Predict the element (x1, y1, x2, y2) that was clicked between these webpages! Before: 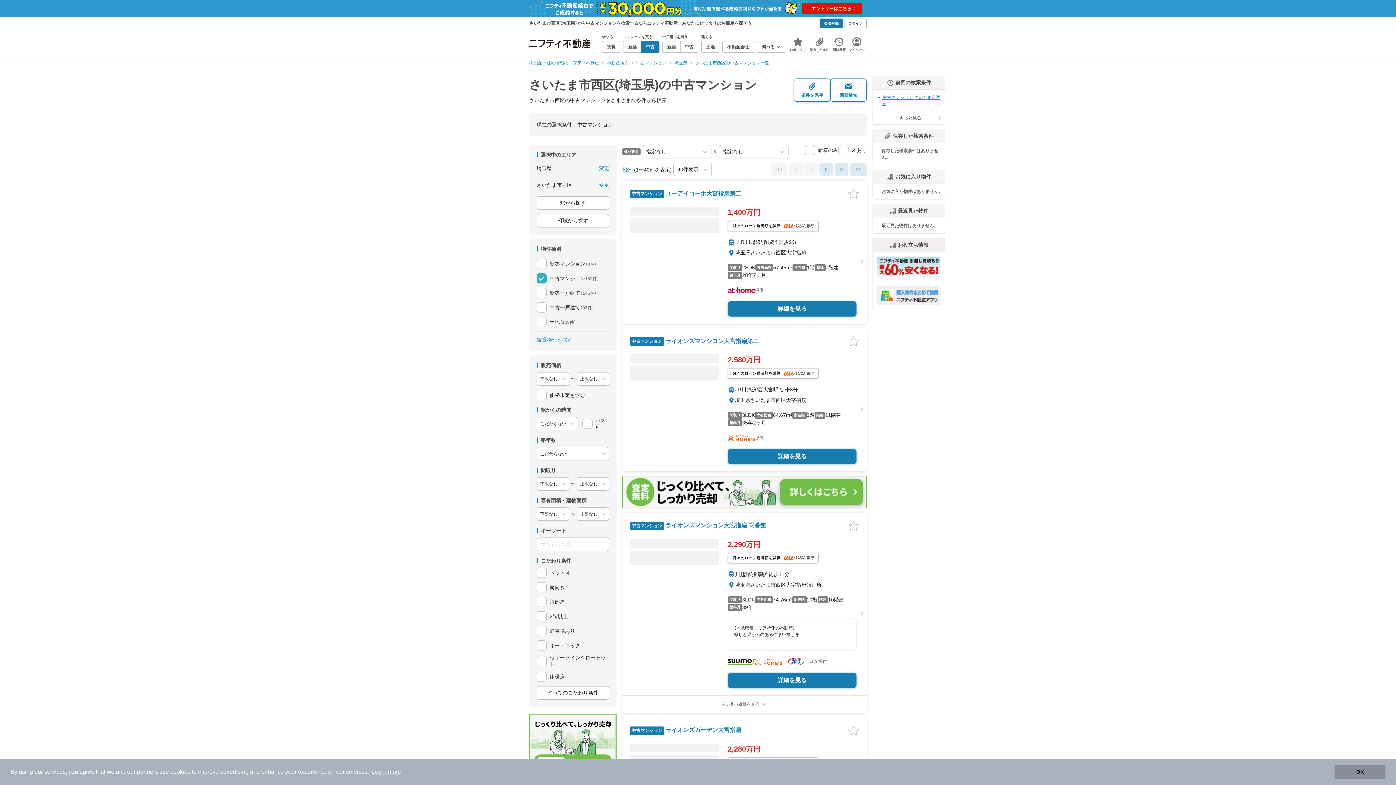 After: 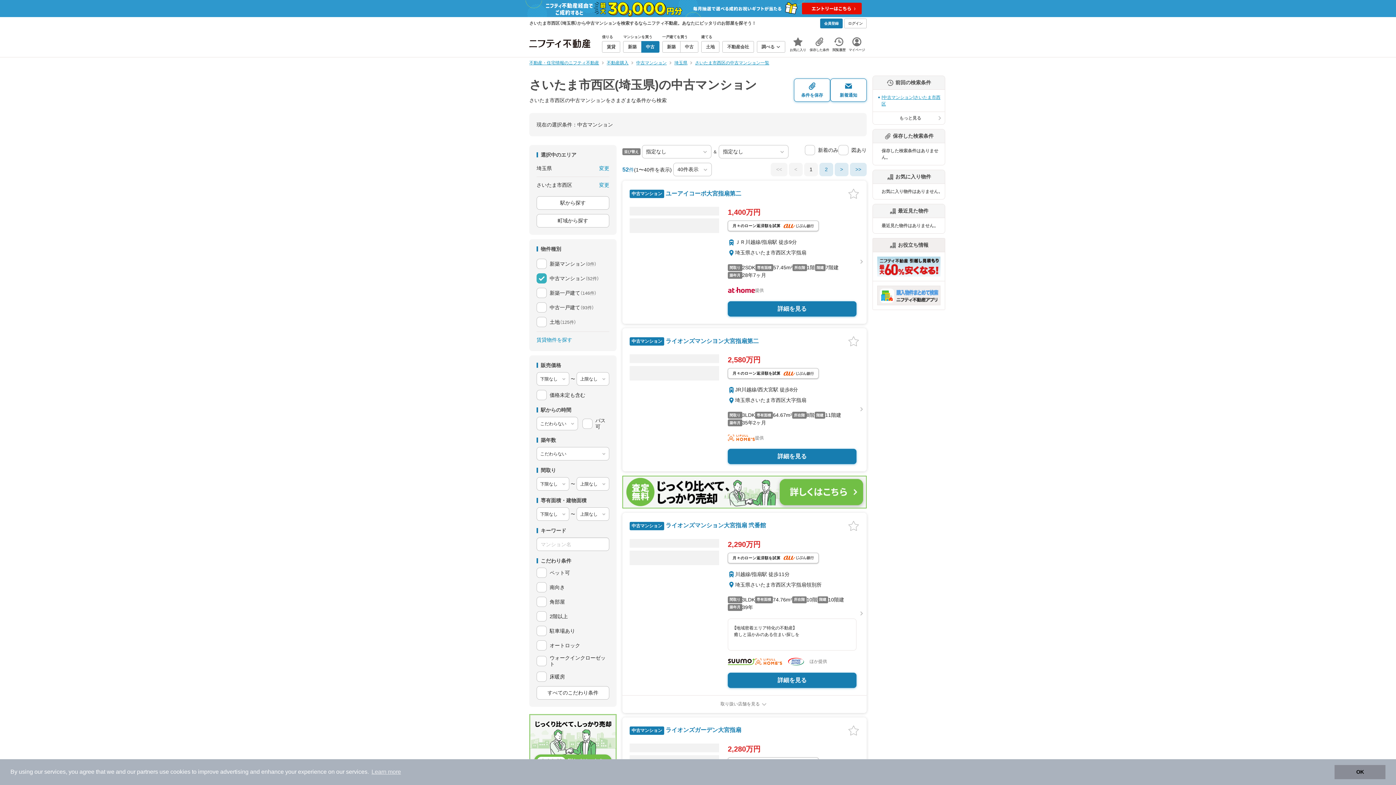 Action: bbox: (877, 263, 940, 269)